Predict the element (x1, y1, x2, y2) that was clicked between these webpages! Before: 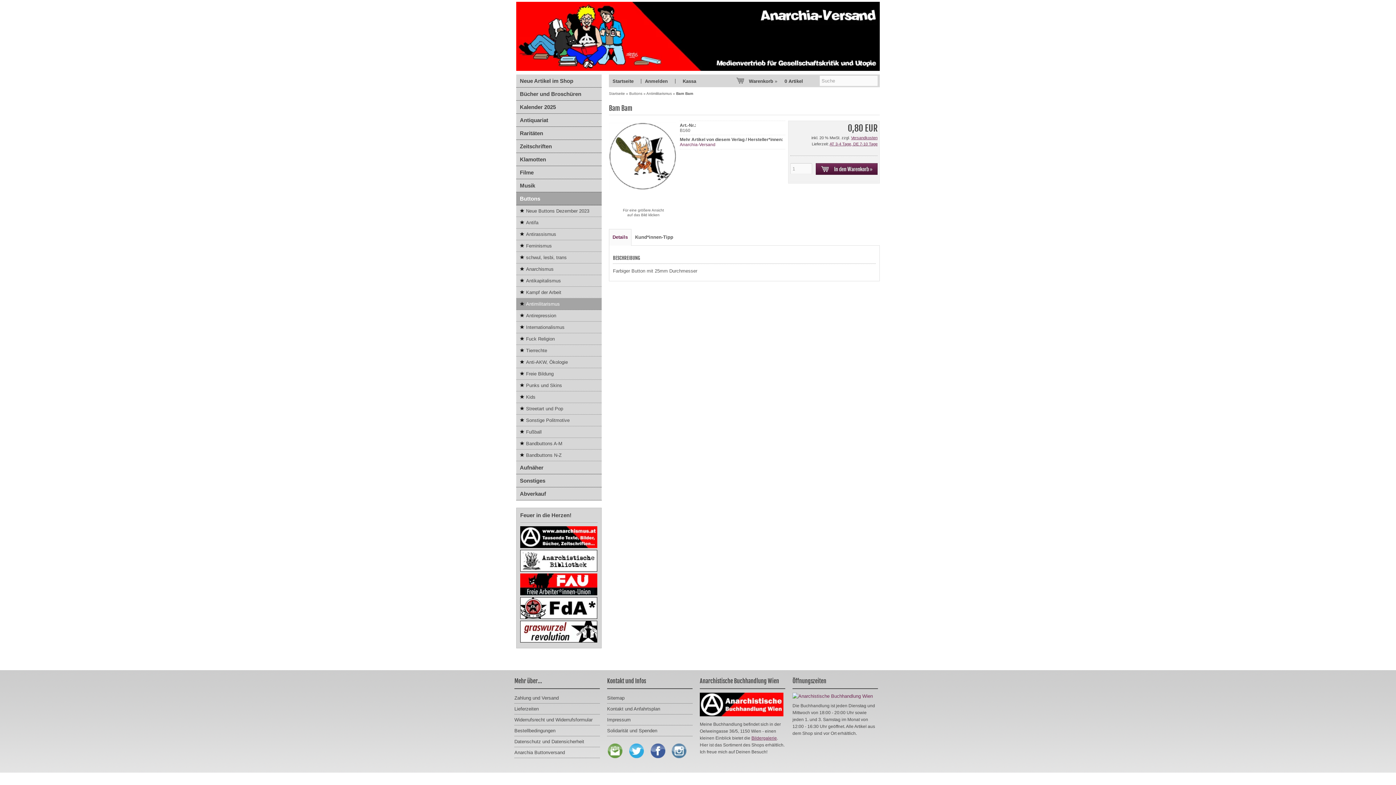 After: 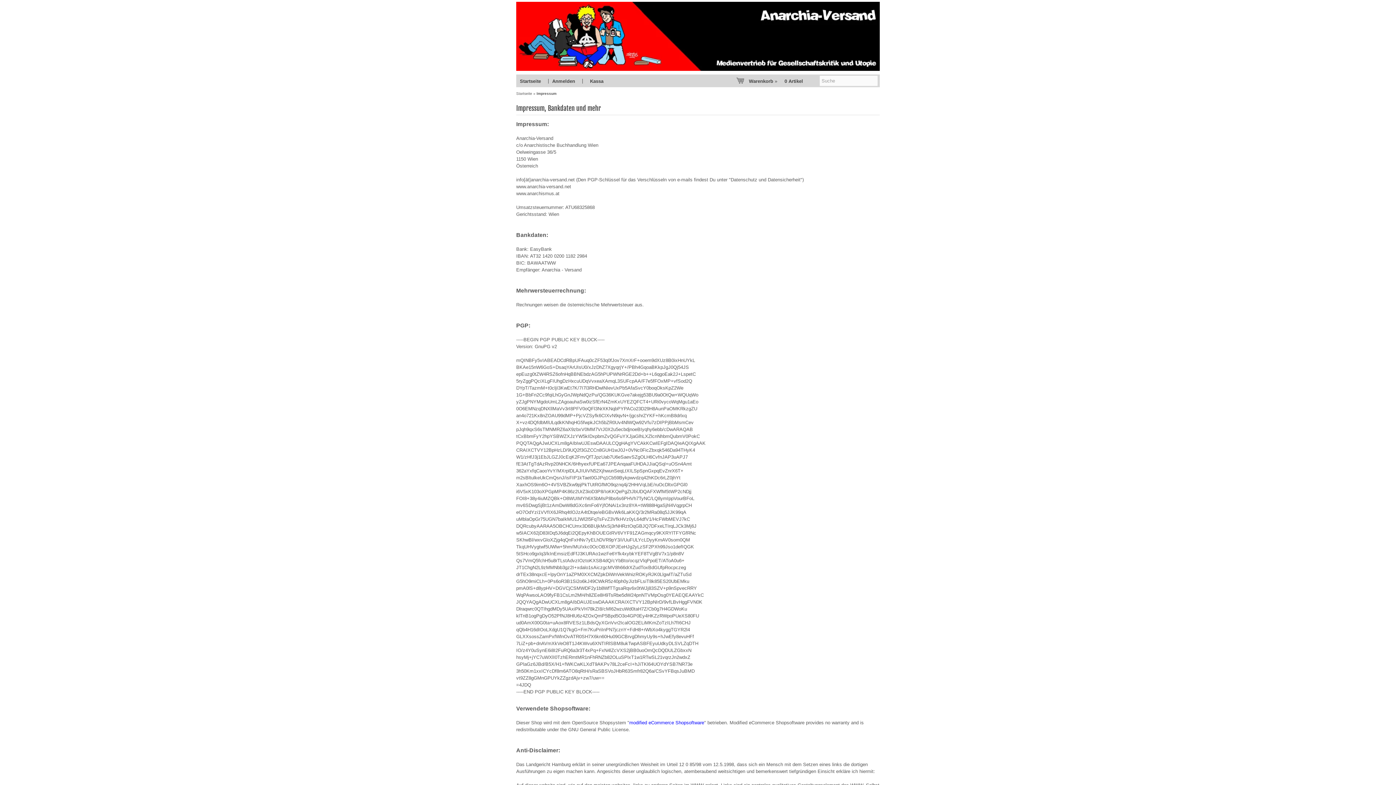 Action: bbox: (607, 714, 692, 725) label: Impressum